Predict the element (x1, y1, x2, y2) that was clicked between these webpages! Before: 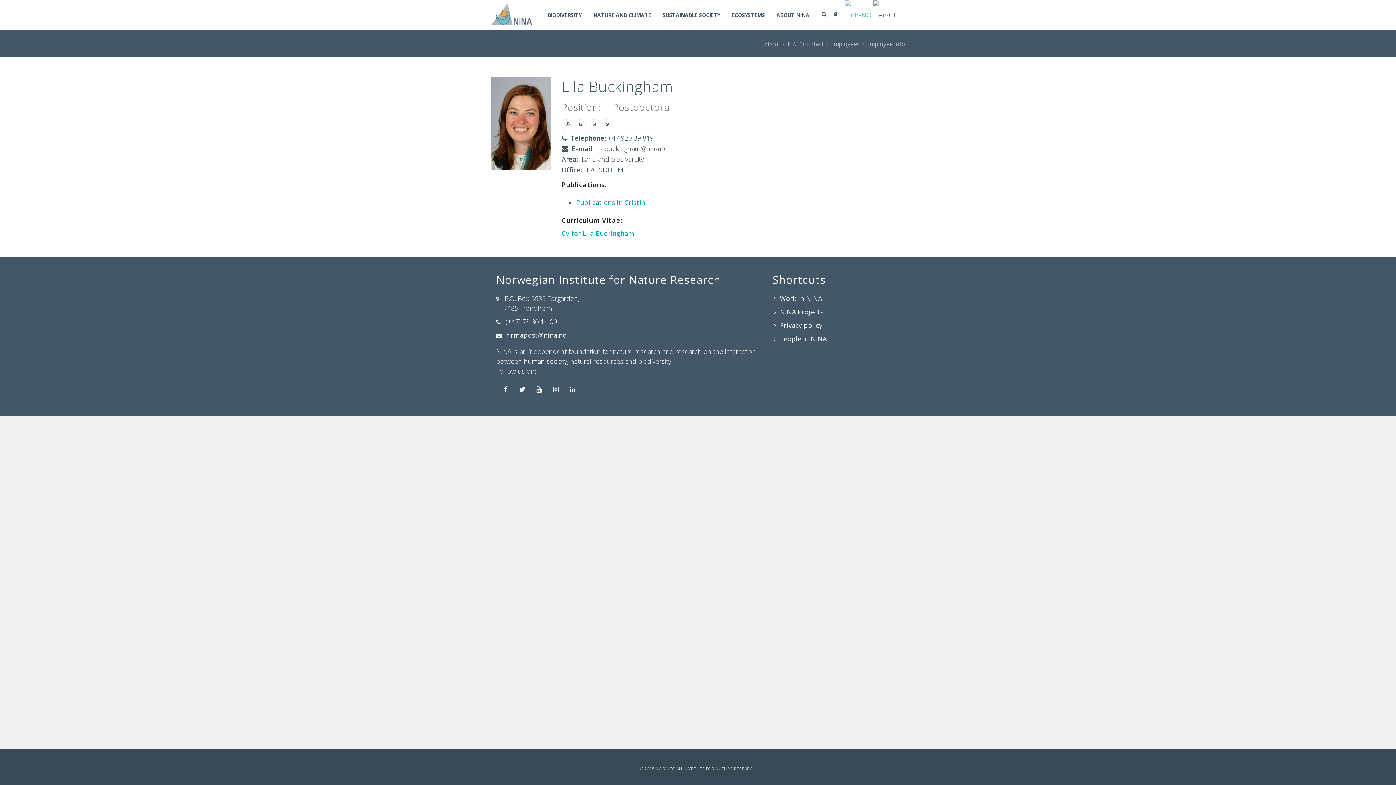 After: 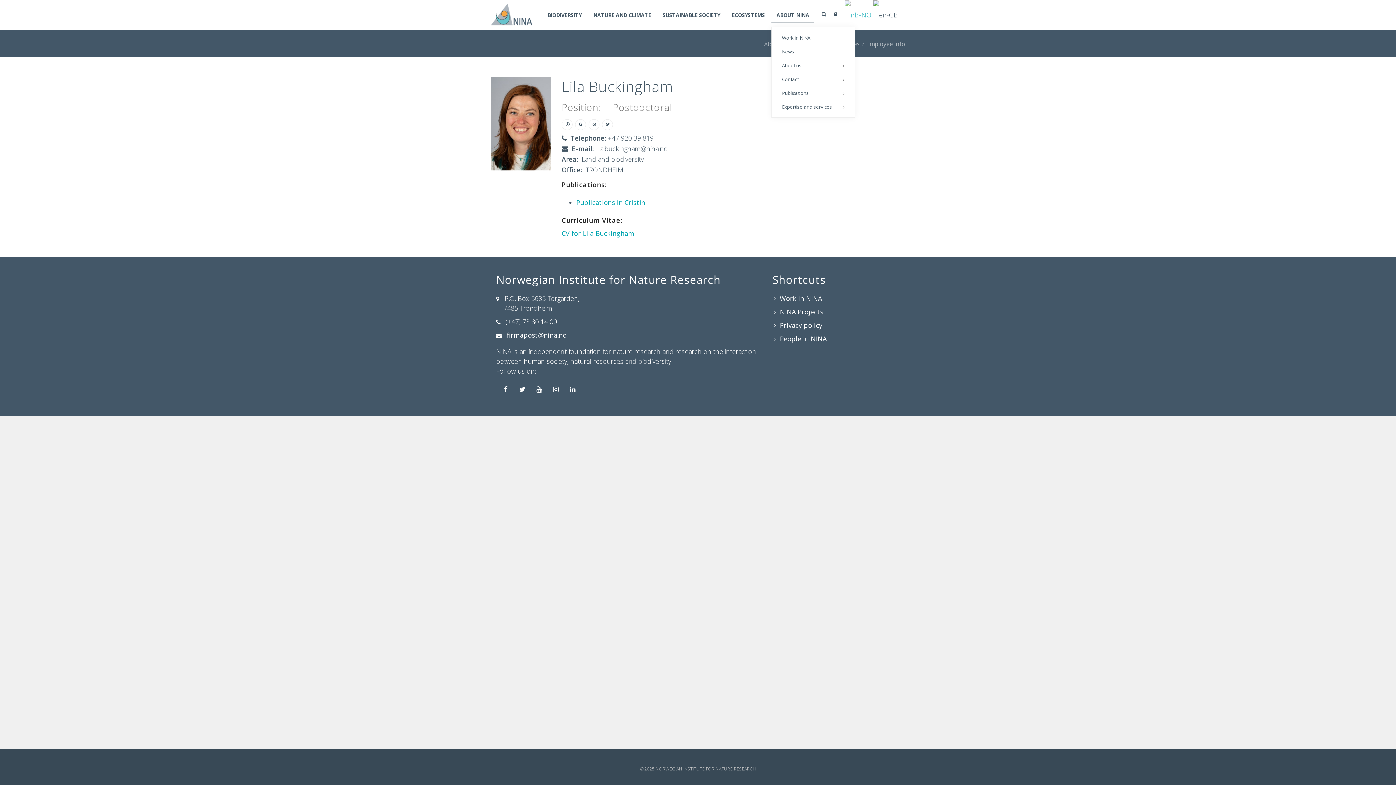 Action: bbox: (771, 7, 814, 22) label: ABOUT NINA